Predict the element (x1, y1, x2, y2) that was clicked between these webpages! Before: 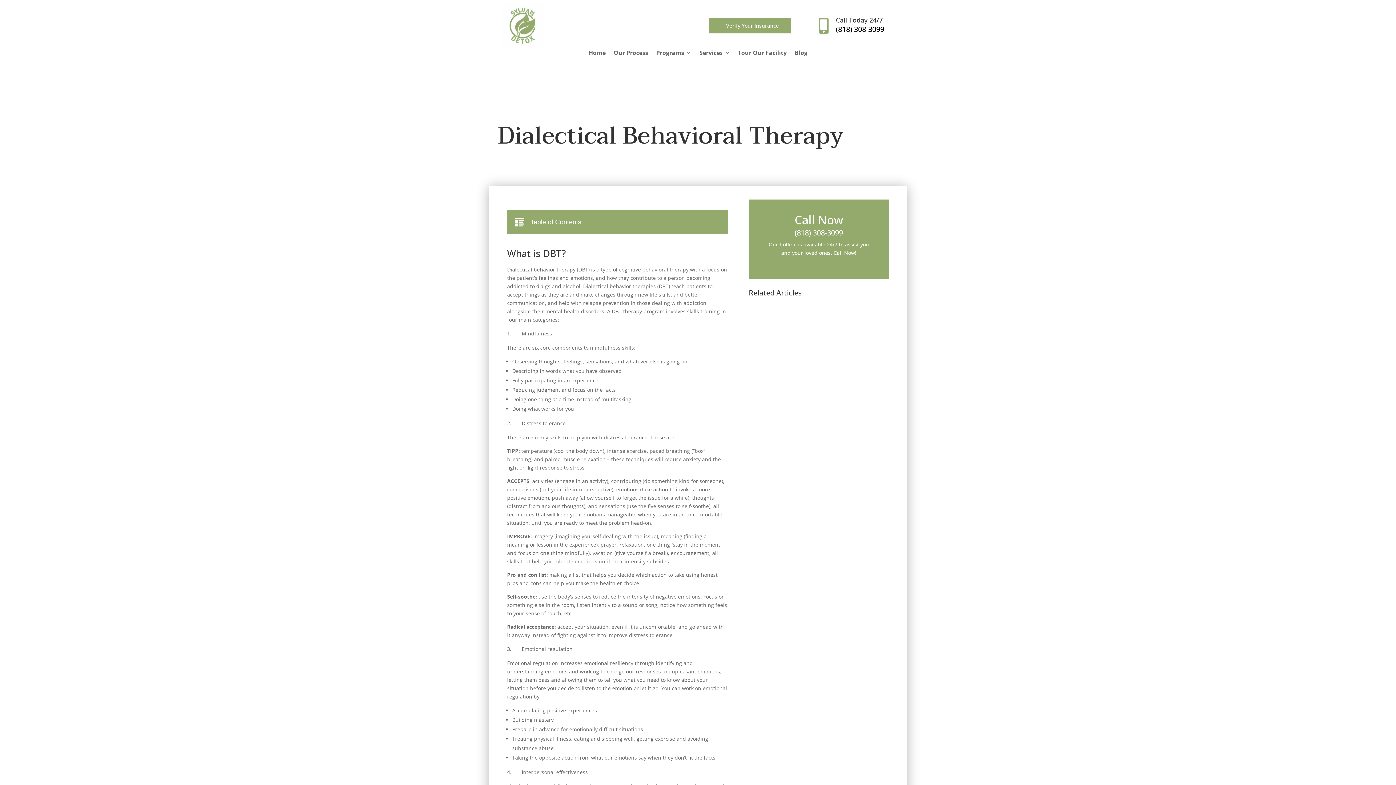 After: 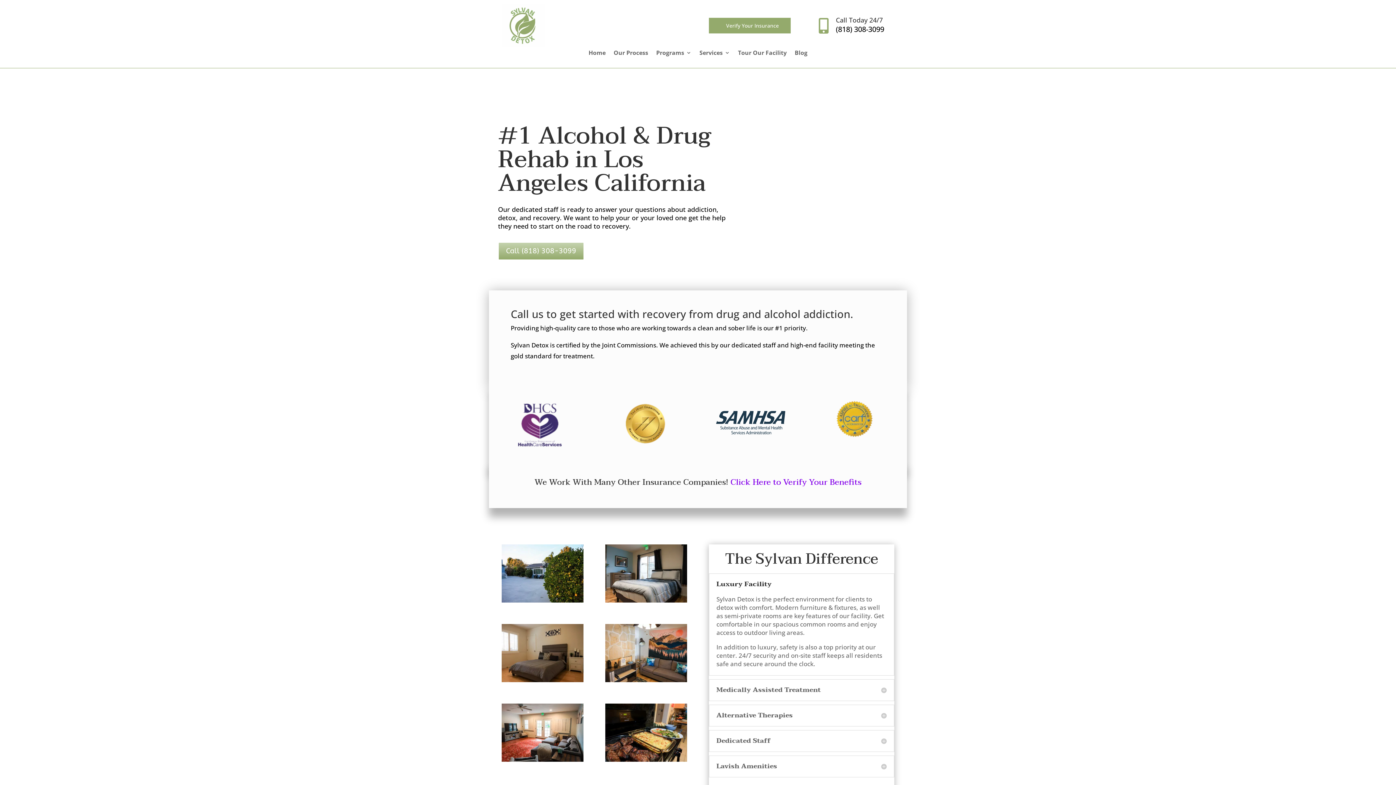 Action: bbox: (501, 41, 545, 48)